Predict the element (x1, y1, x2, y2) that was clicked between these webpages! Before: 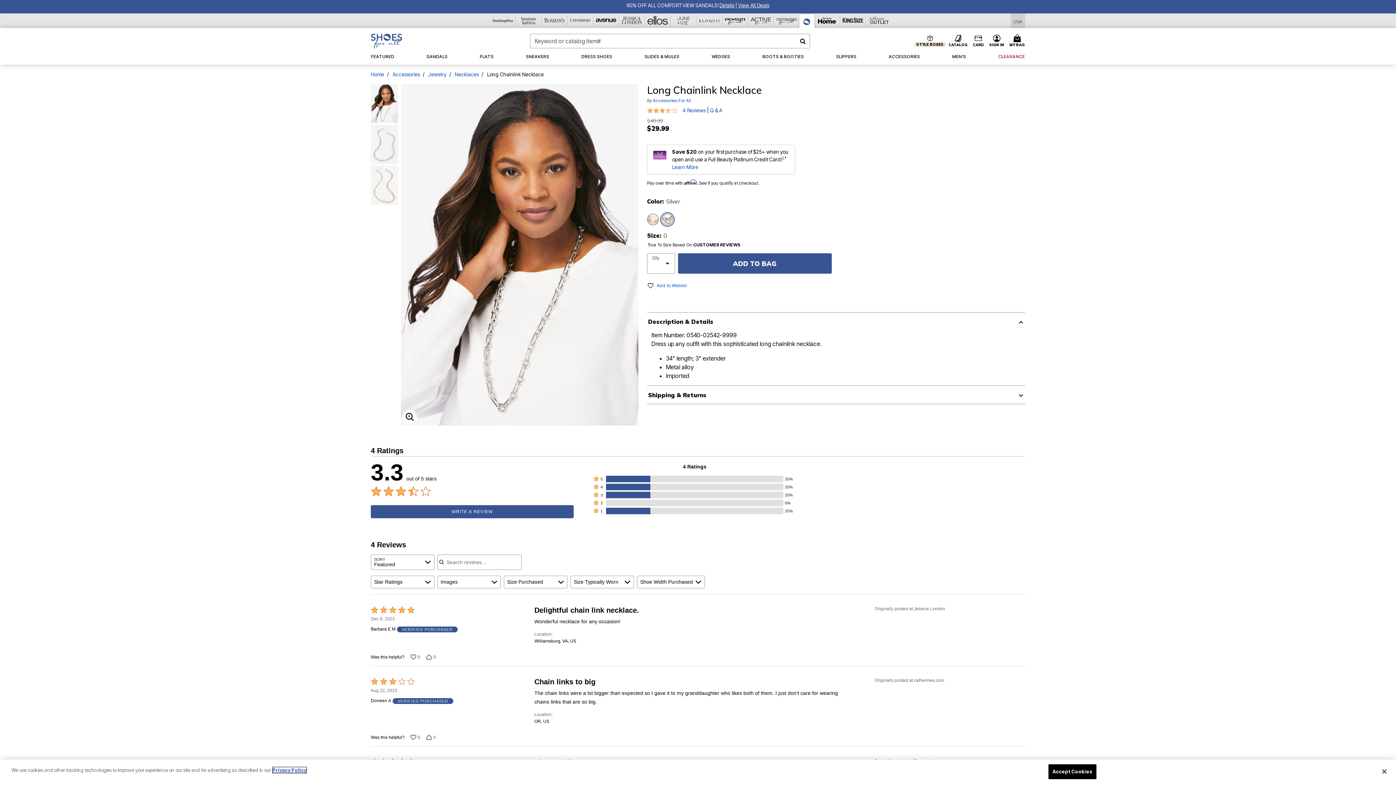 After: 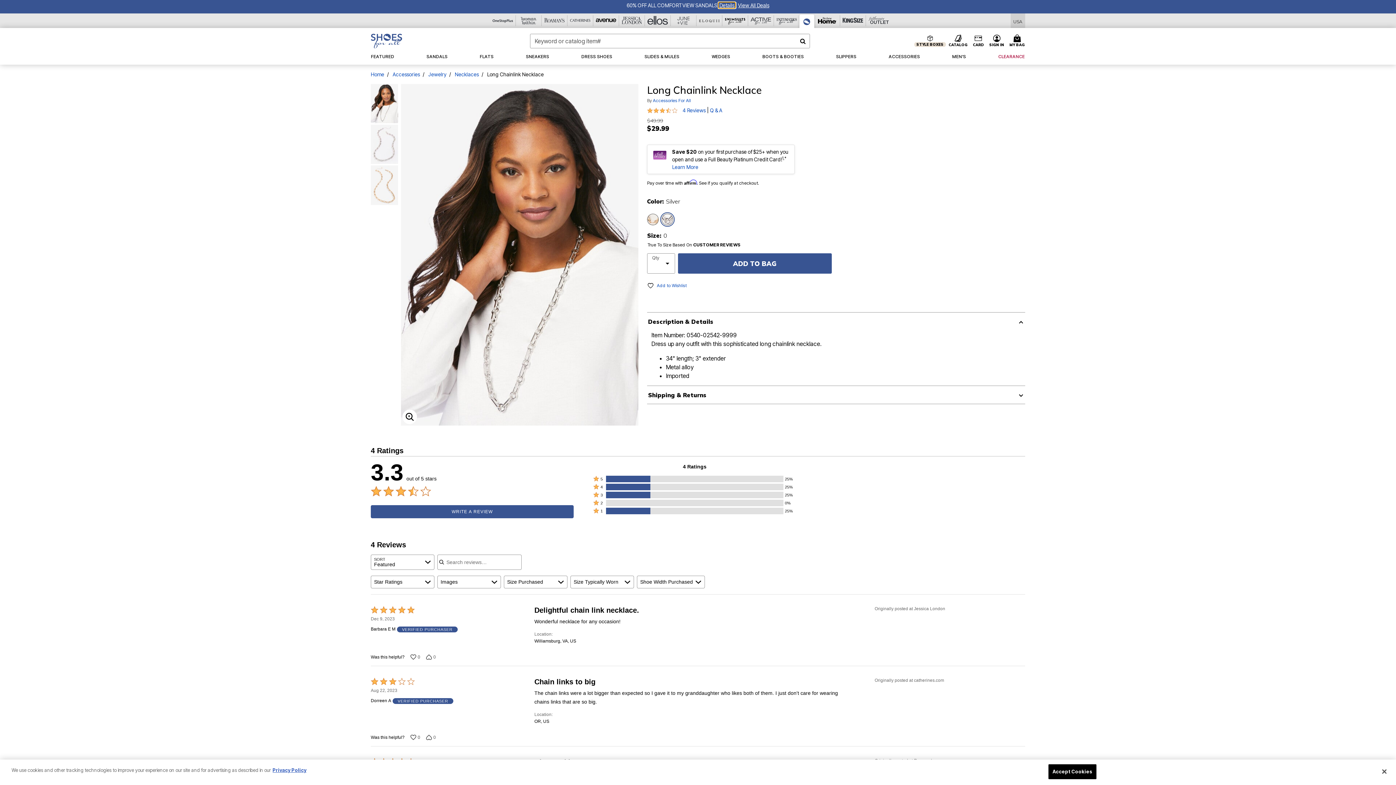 Action: label:  Details  bbox: (718, 2, 735, 8)